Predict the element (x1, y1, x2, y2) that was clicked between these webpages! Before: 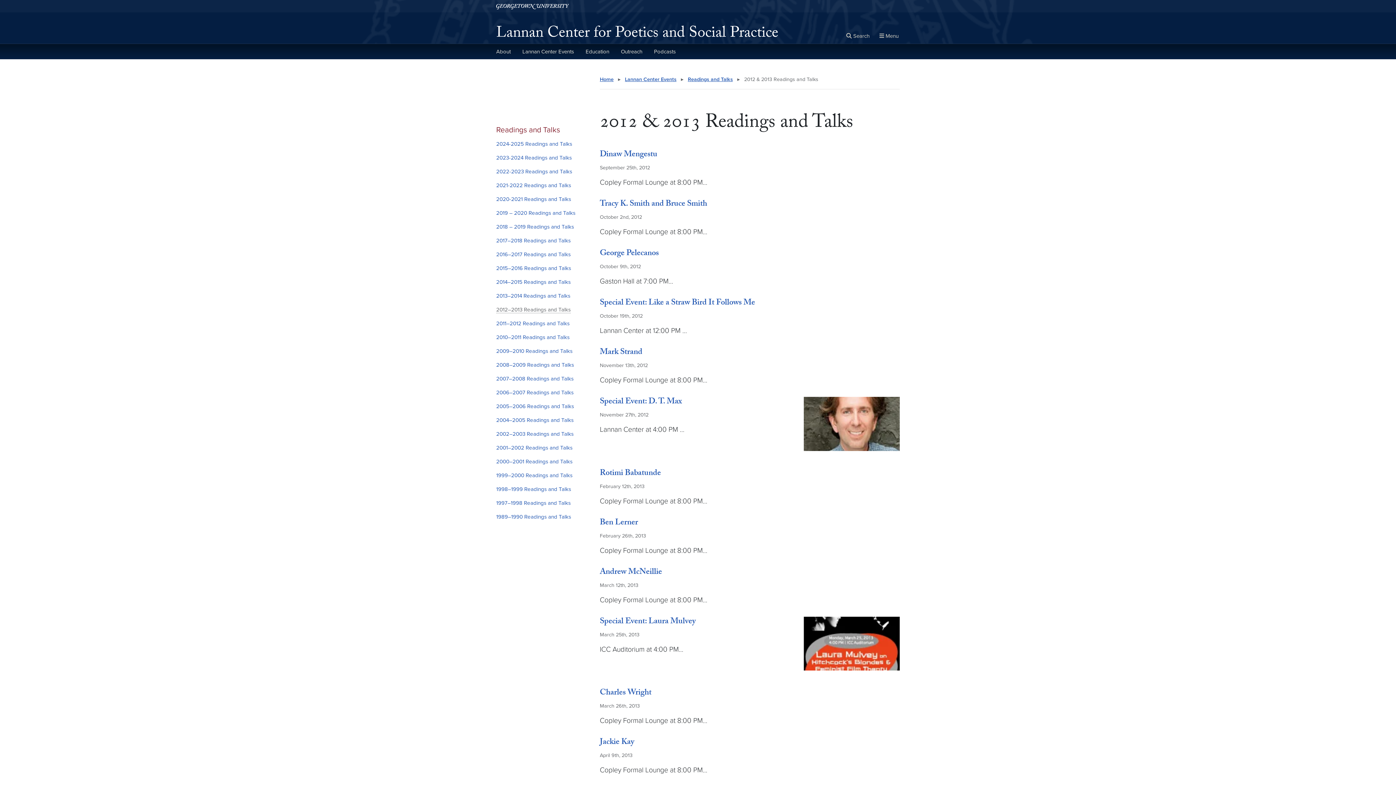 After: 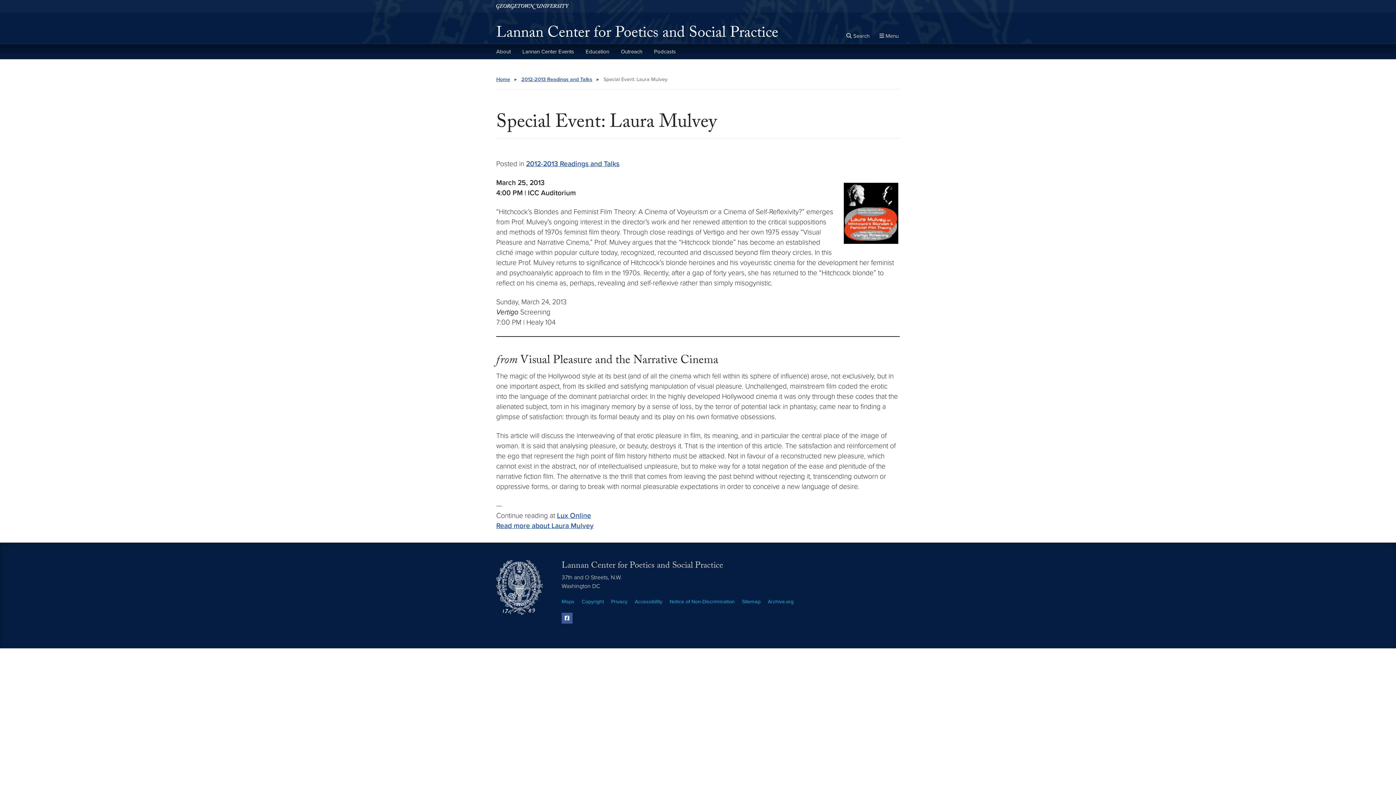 Action: label: Special Event: Laura Mulvey bbox: (600, 616, 792, 628)